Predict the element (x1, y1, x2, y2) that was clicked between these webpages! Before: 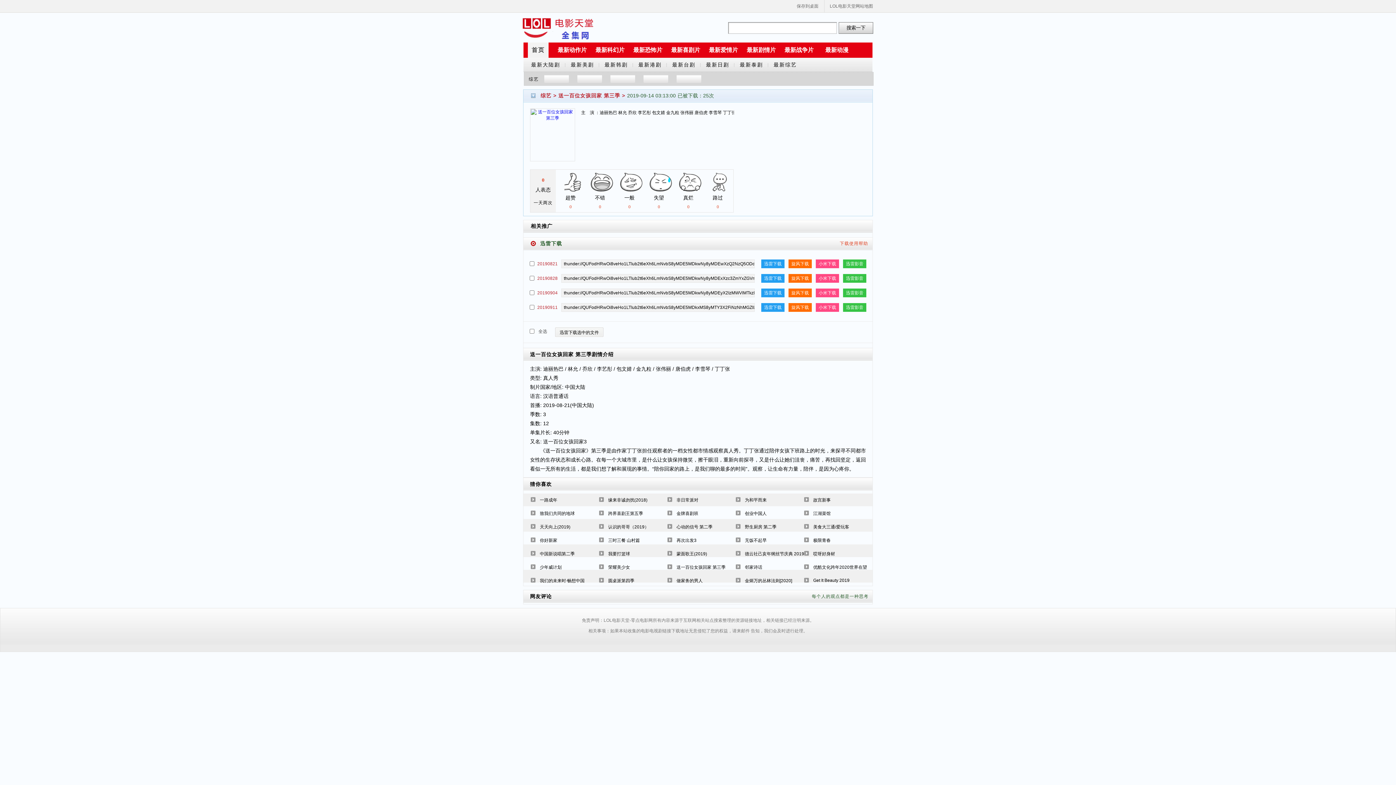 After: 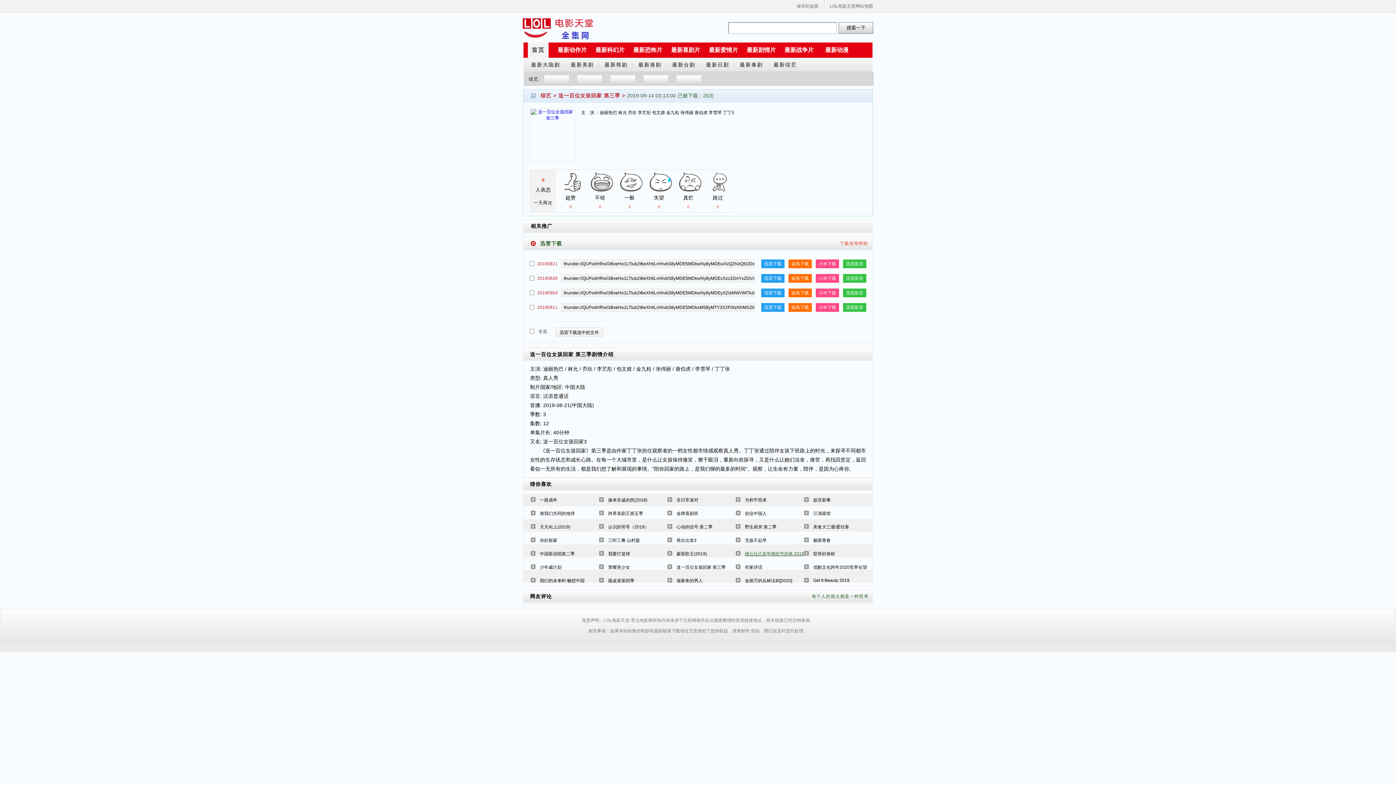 Action: bbox: (745, 551, 804, 556) label: 德云社己亥年纲丝节庆典 2019